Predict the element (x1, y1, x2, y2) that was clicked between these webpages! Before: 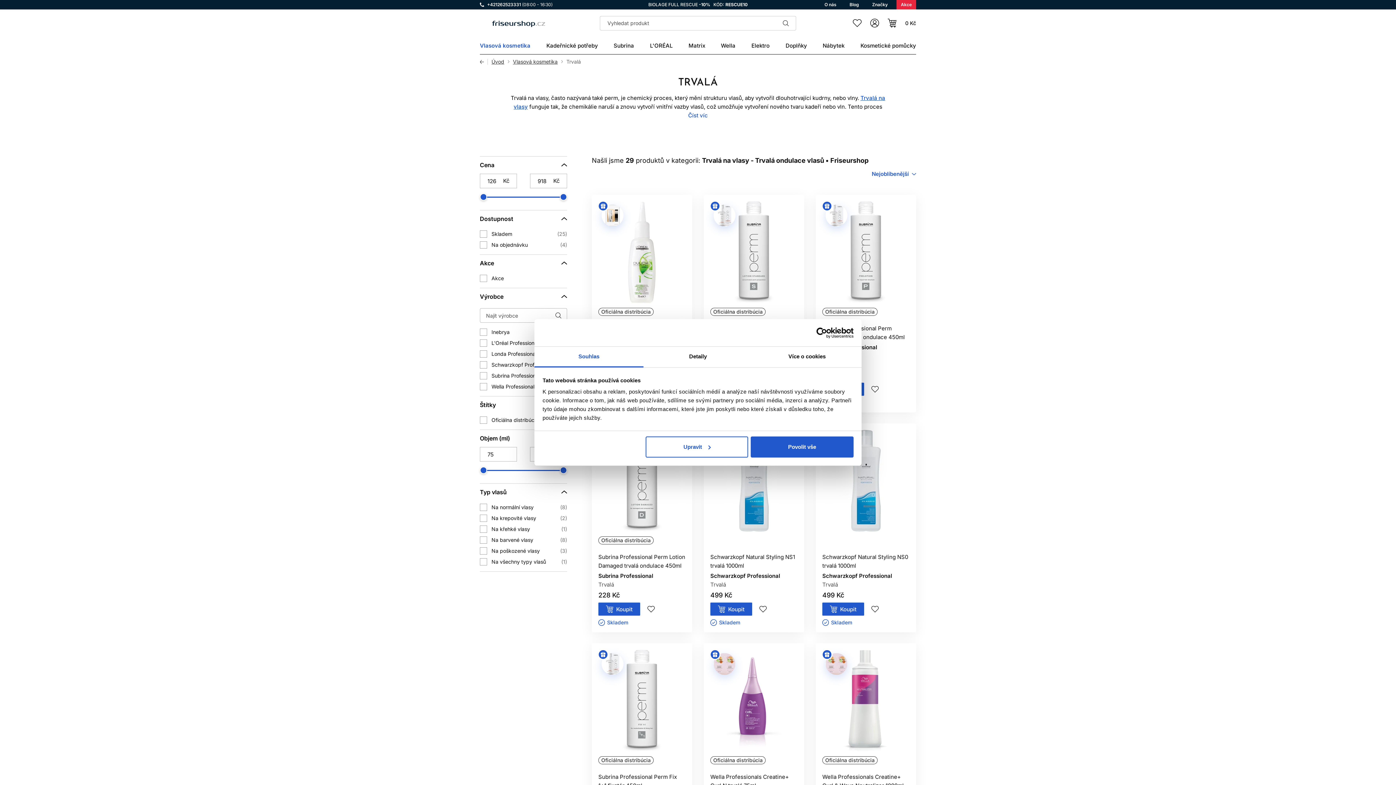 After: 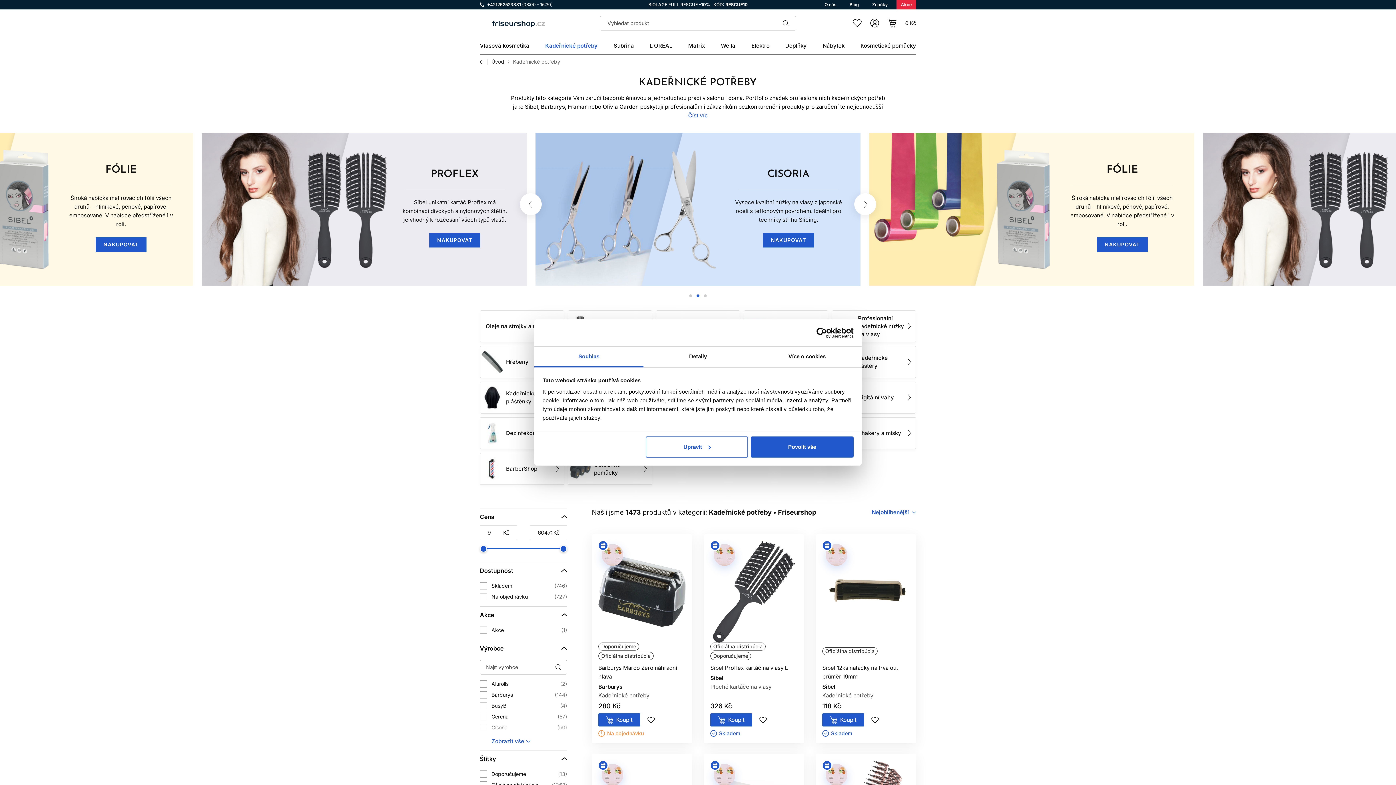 Action: label: Kadeřnické potřeby bbox: (546, 37, 598, 54)